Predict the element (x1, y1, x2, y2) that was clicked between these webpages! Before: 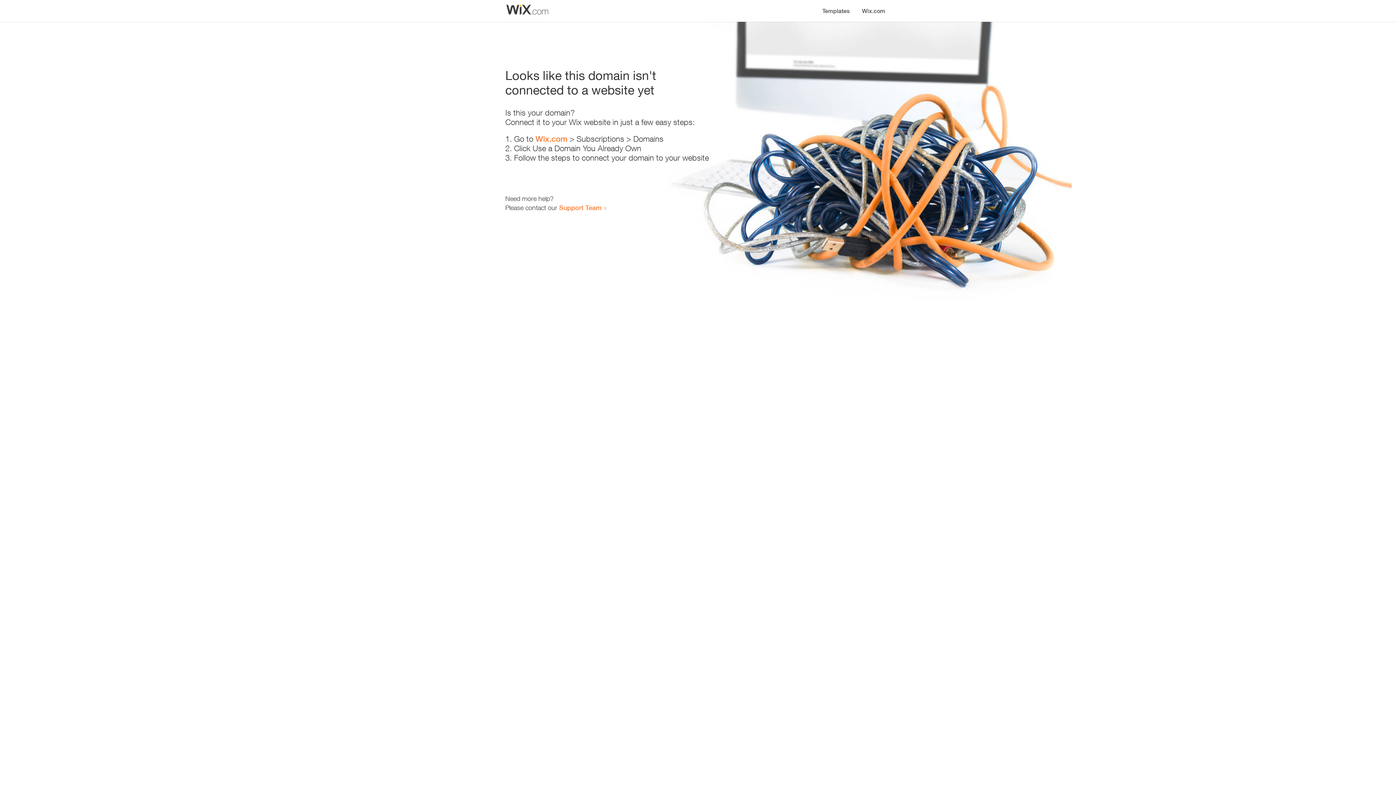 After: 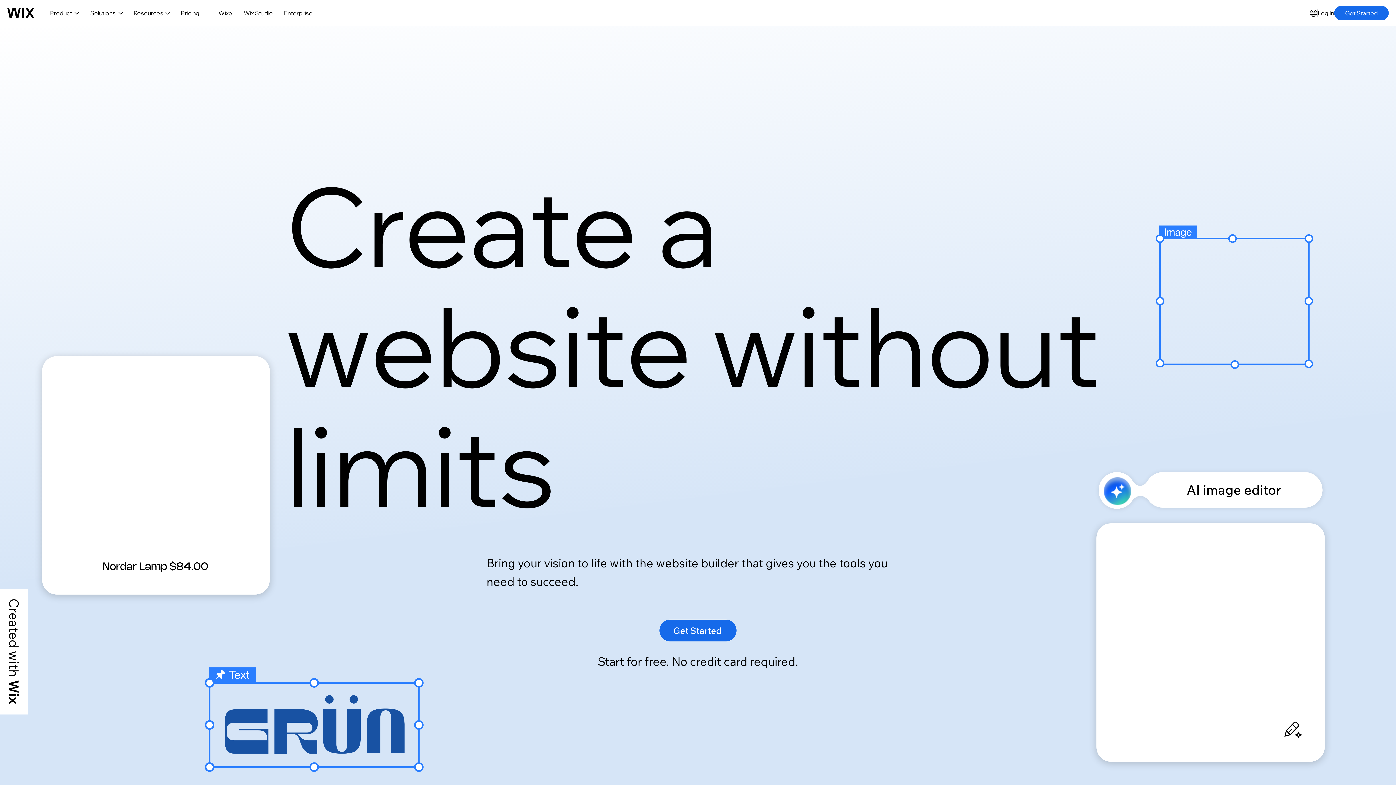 Action: bbox: (535, 134, 567, 143) label: Wix.com